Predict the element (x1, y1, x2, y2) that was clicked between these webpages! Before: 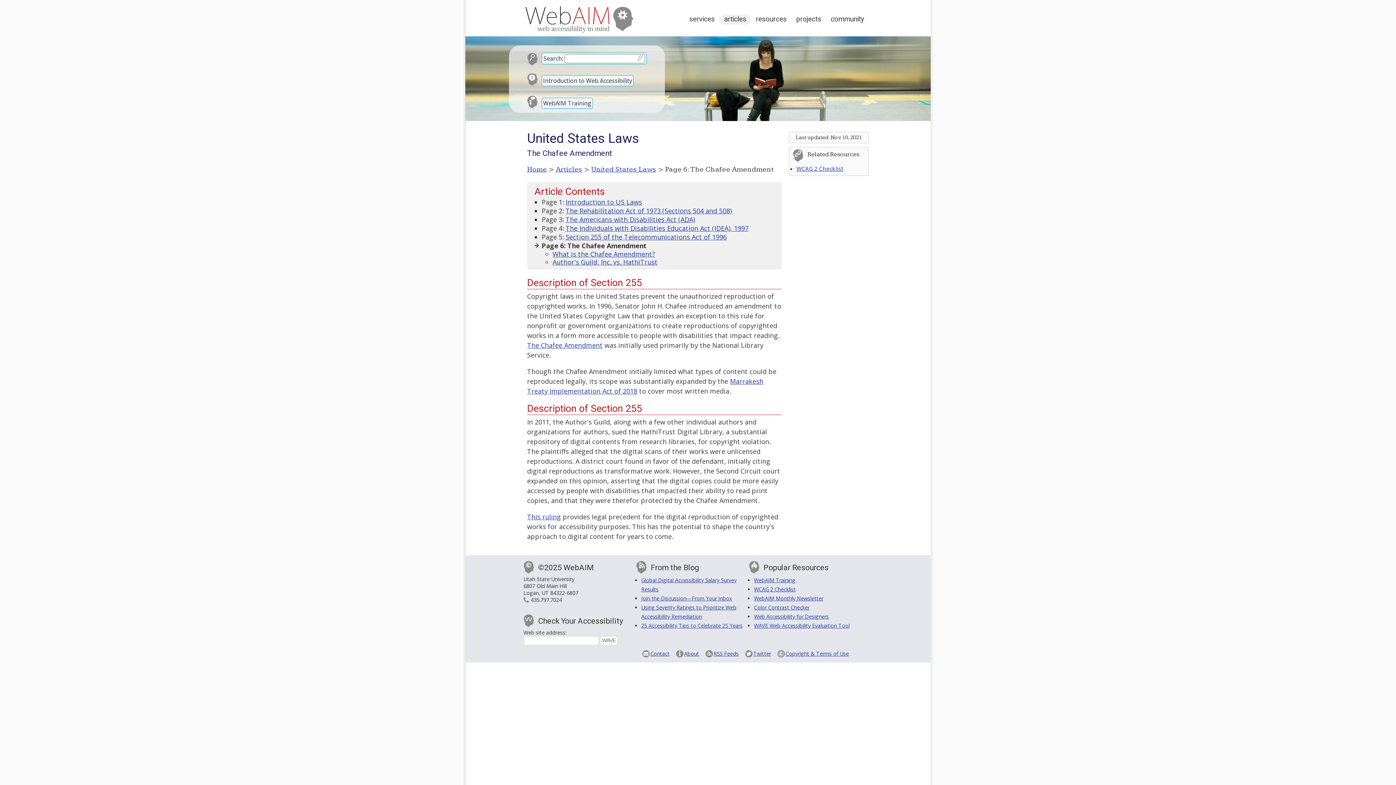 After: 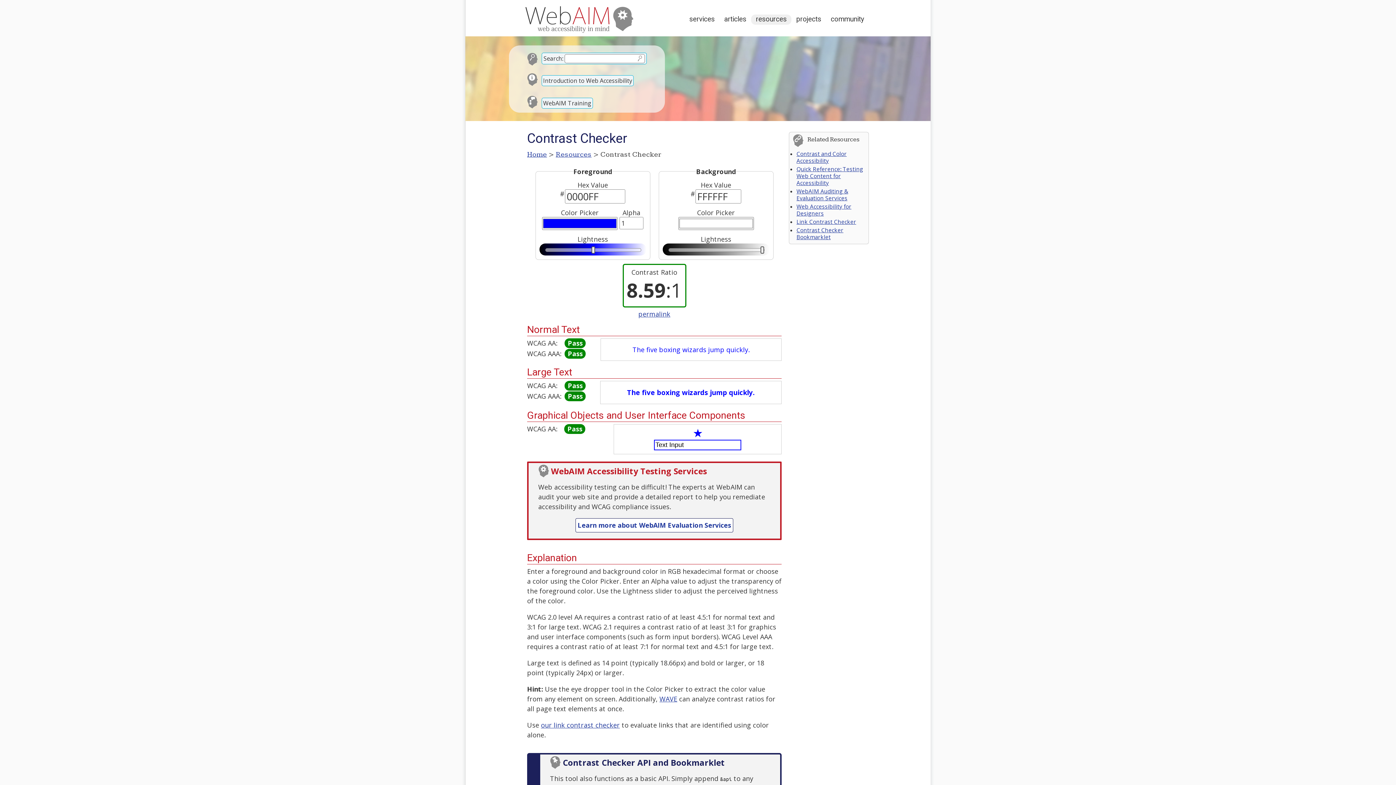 Action: label: Color Contrast Checker bbox: (754, 604, 809, 611)